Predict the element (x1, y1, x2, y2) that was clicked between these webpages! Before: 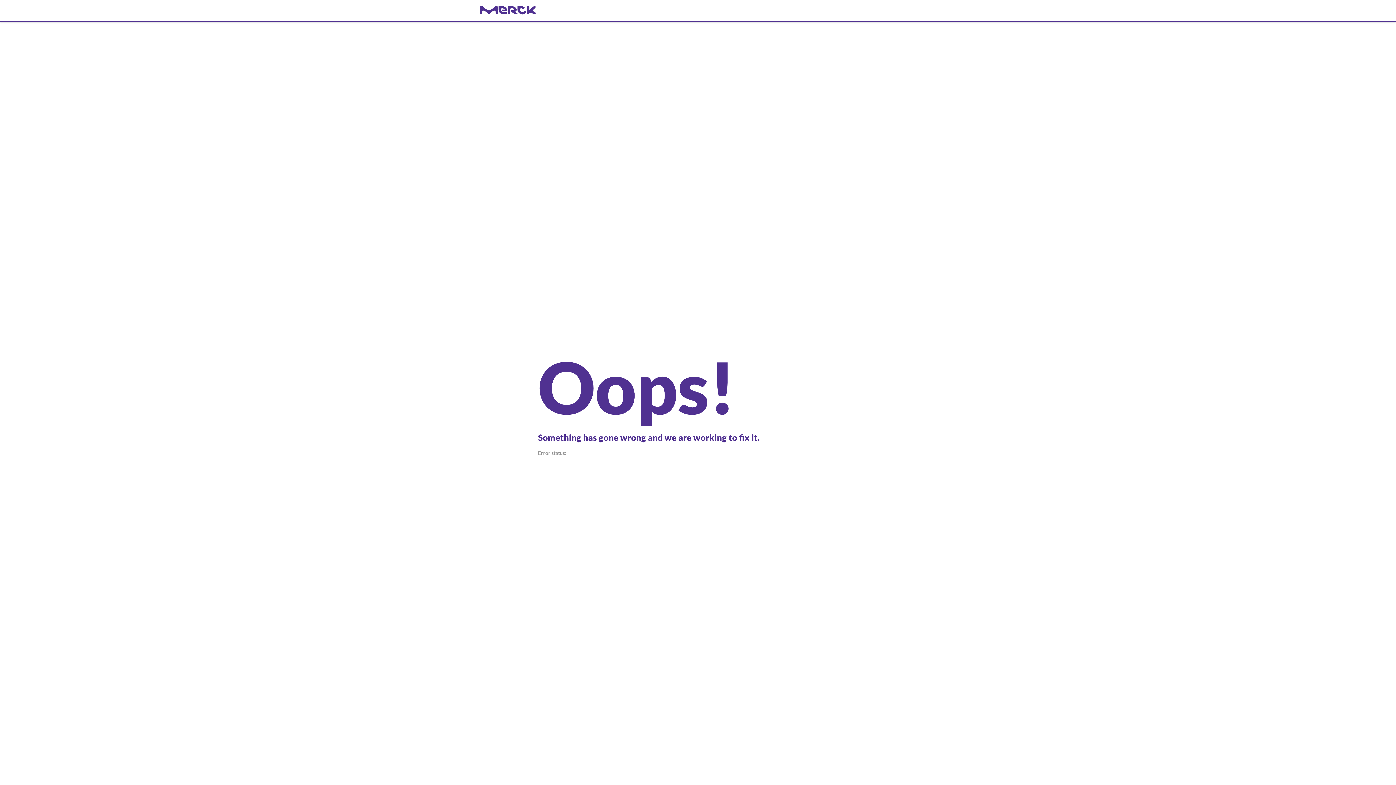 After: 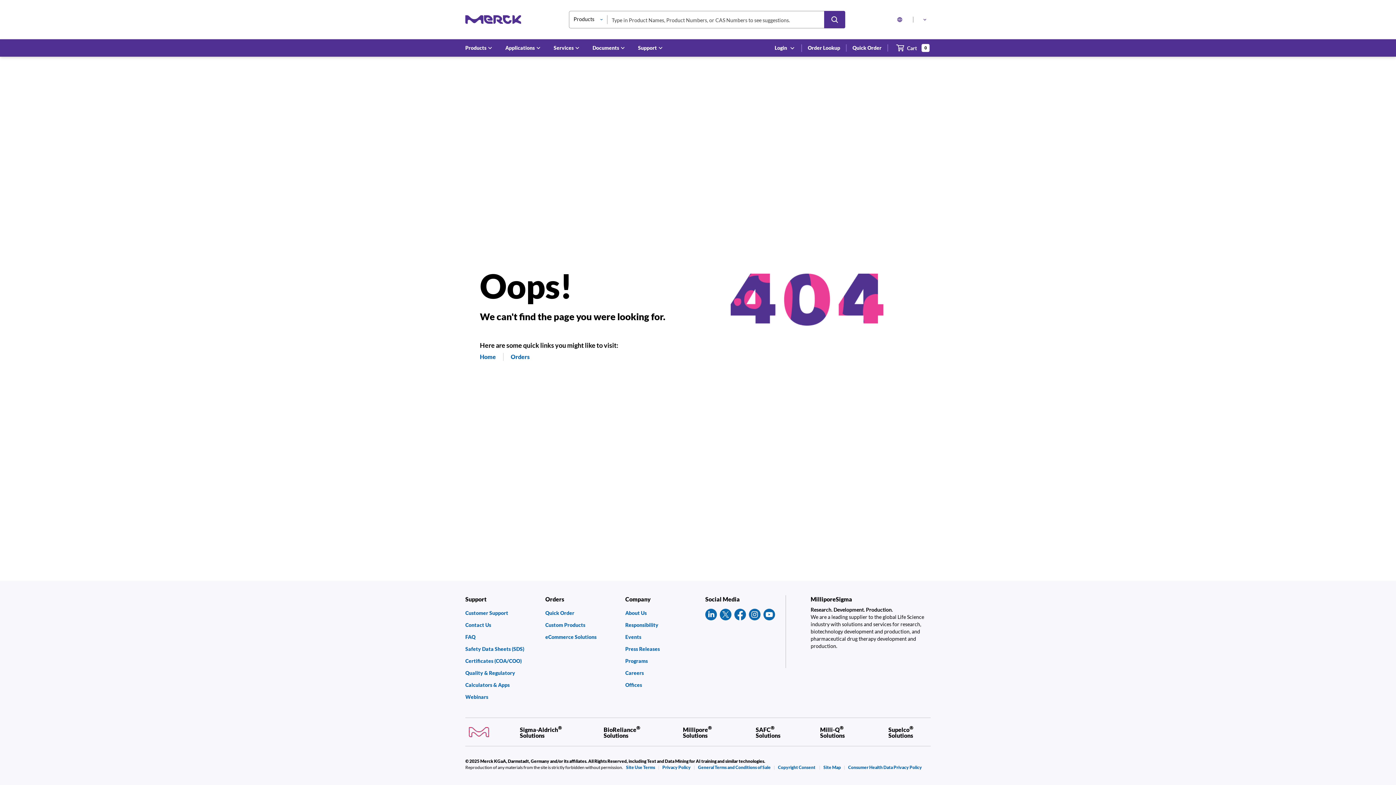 Action: label: navigate-home bbox: (480, 6, 916, 14)